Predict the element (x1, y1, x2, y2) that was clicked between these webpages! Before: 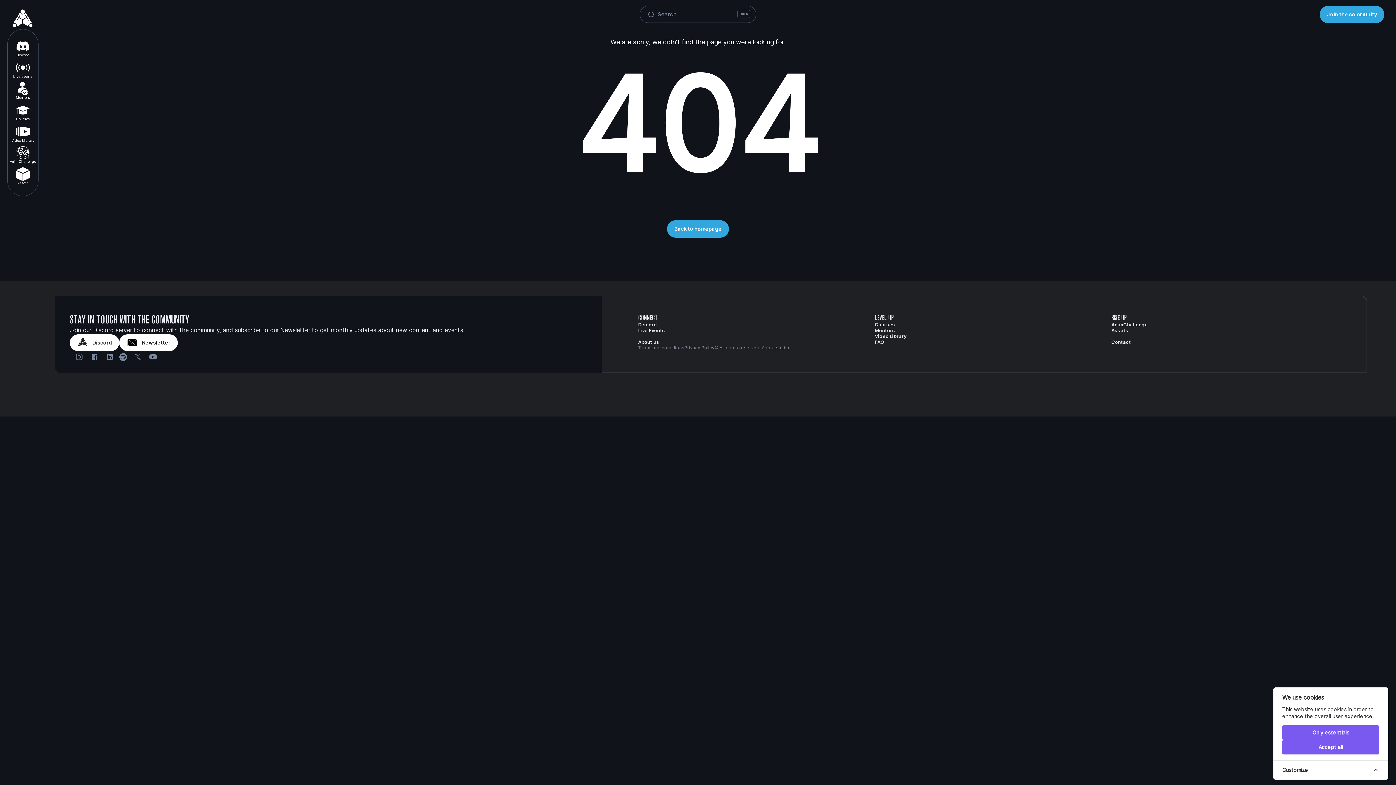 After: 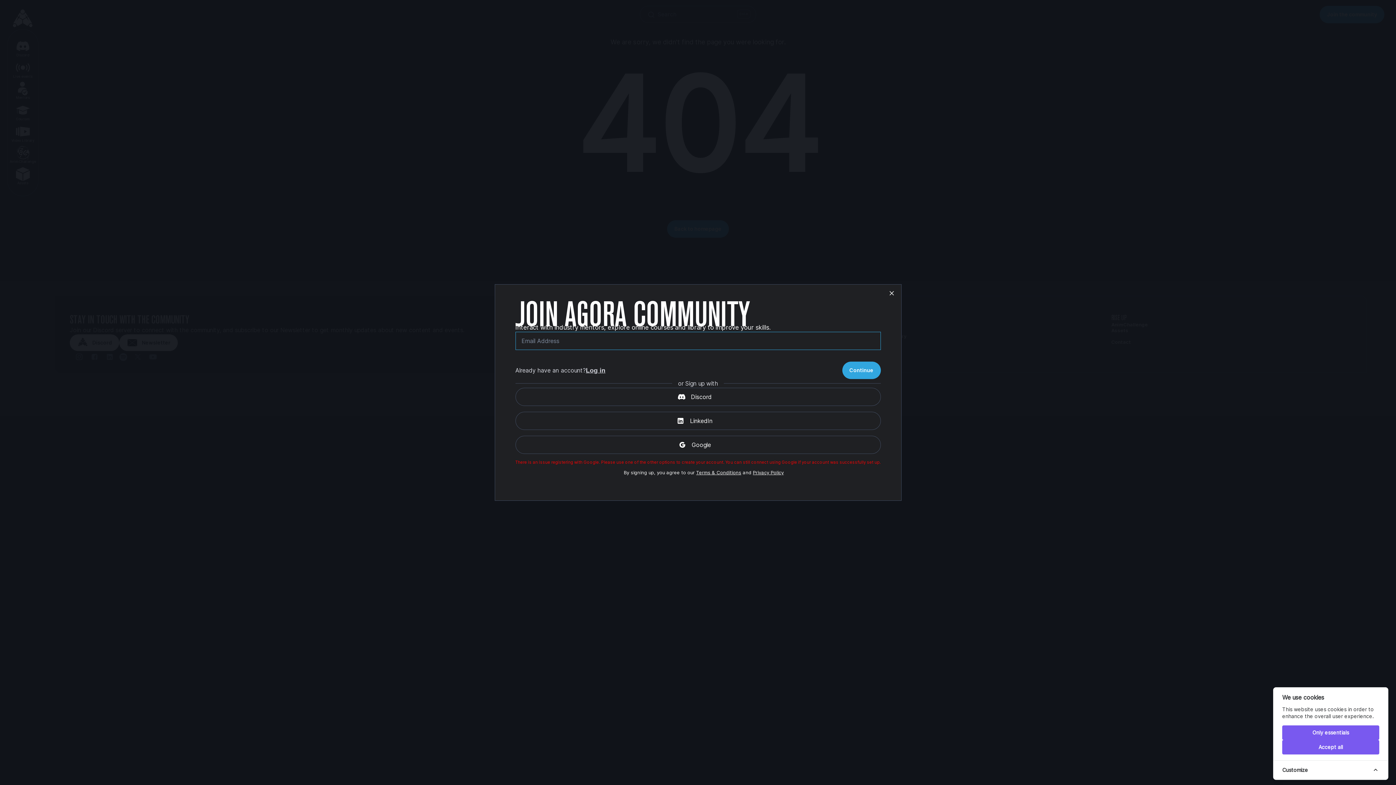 Action: bbox: (1320, 5, 1384, 23) label: Join the community